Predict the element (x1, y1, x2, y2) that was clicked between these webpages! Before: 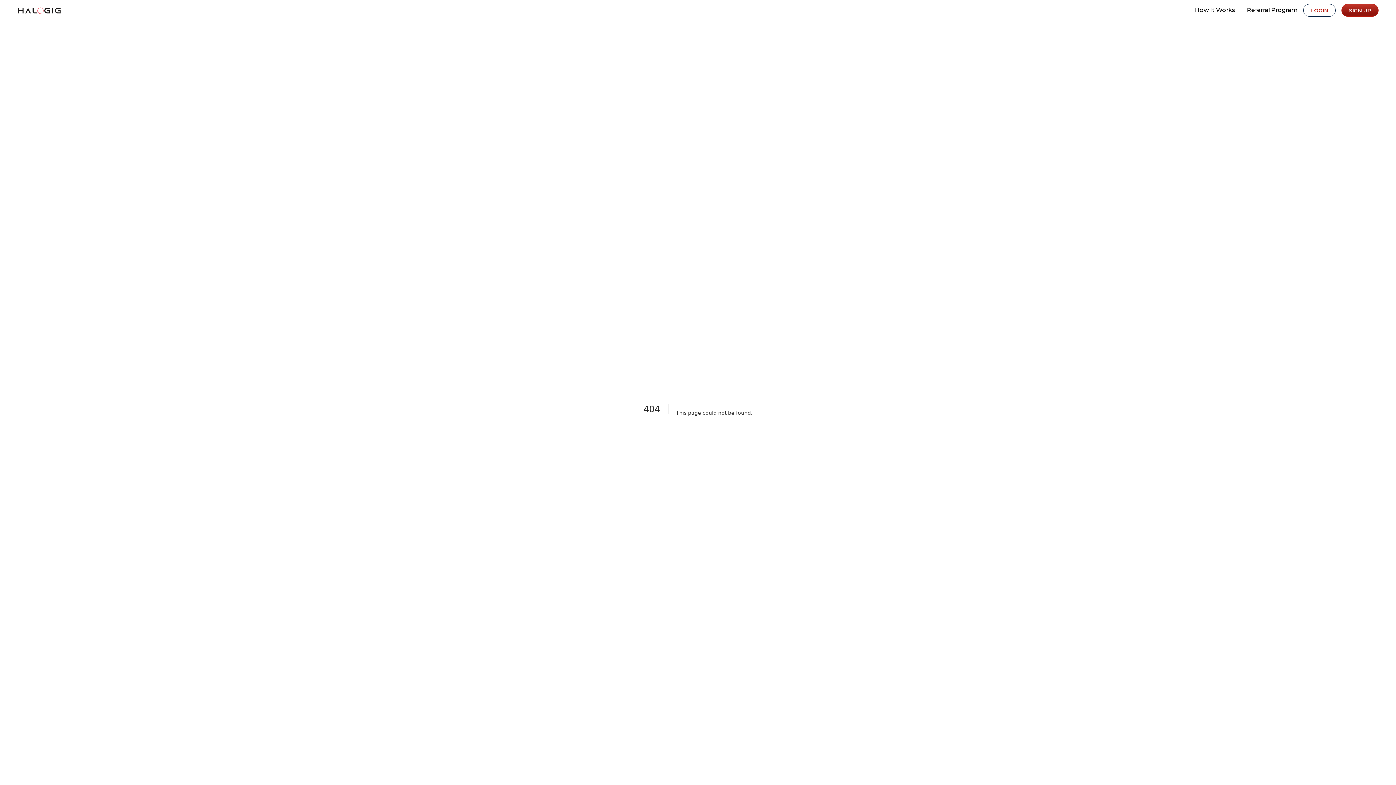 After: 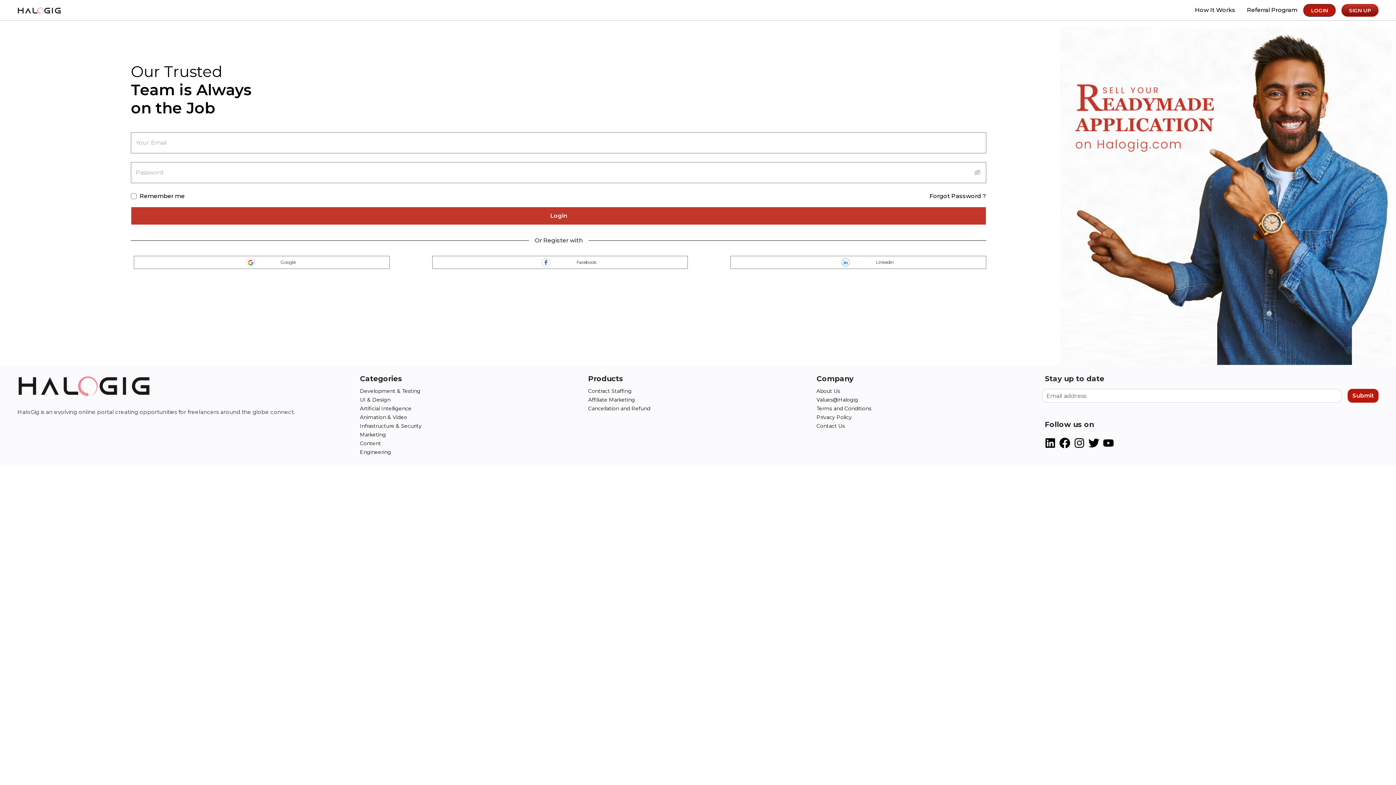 Action: bbox: (1303, 4, 1336, 16) label: LOGIN